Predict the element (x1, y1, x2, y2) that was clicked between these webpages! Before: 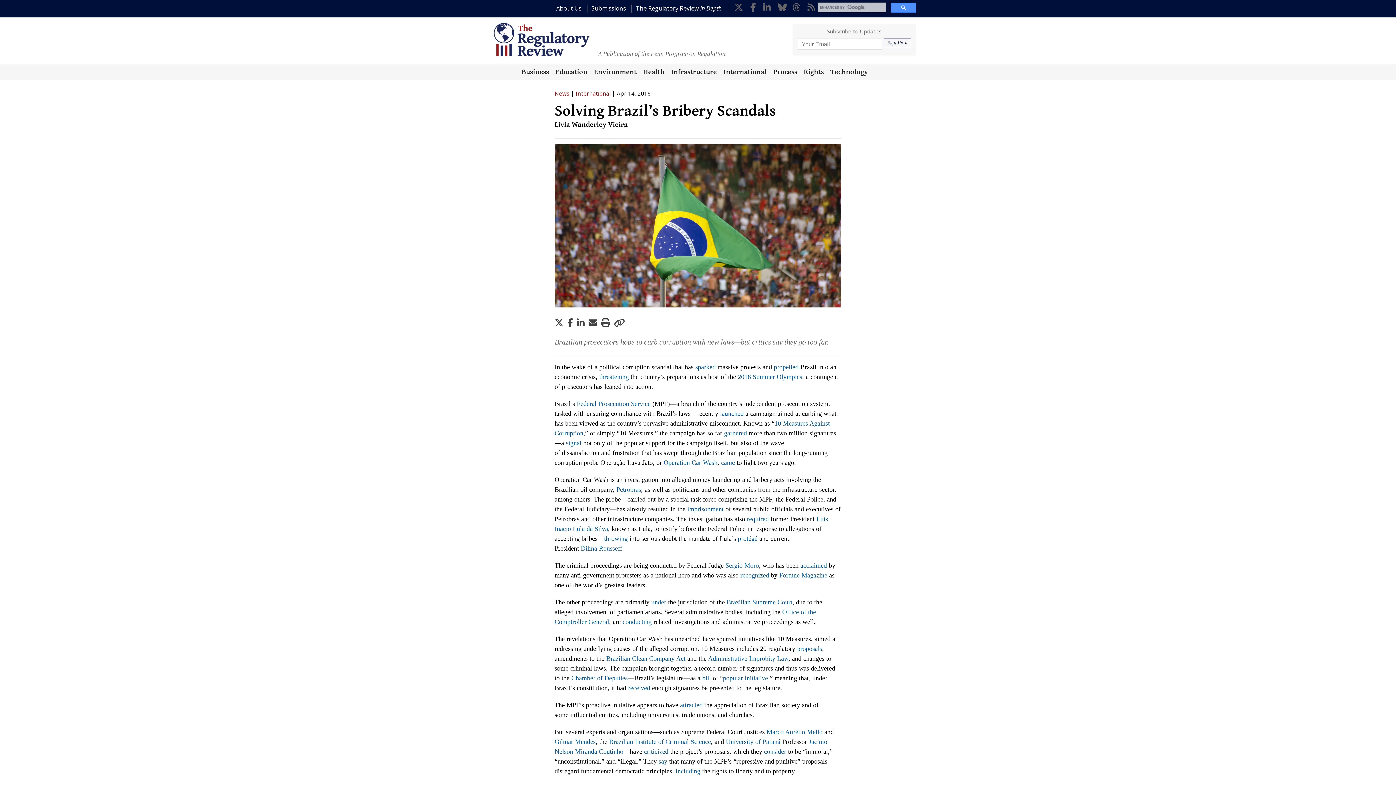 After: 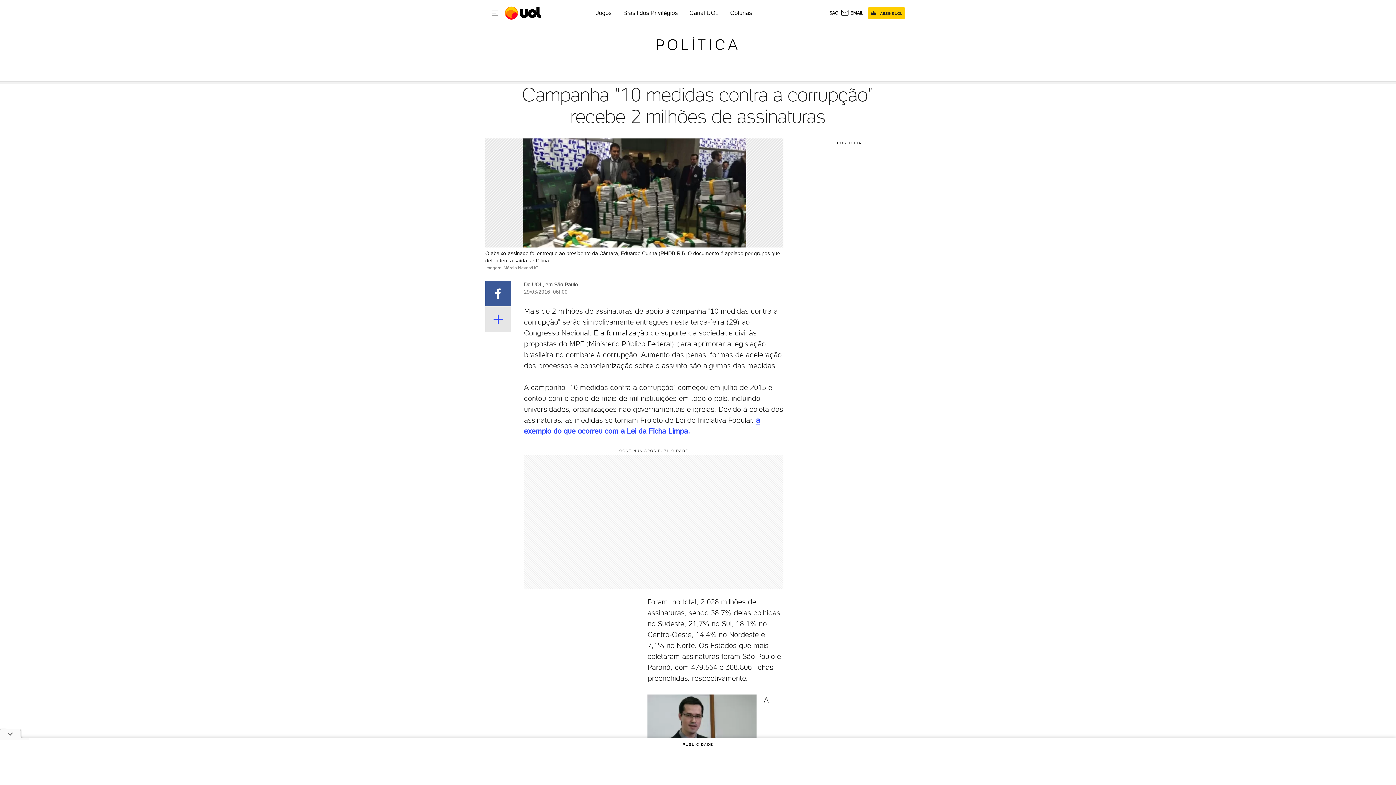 Action: label: attracted bbox: (680, 701, 702, 709)